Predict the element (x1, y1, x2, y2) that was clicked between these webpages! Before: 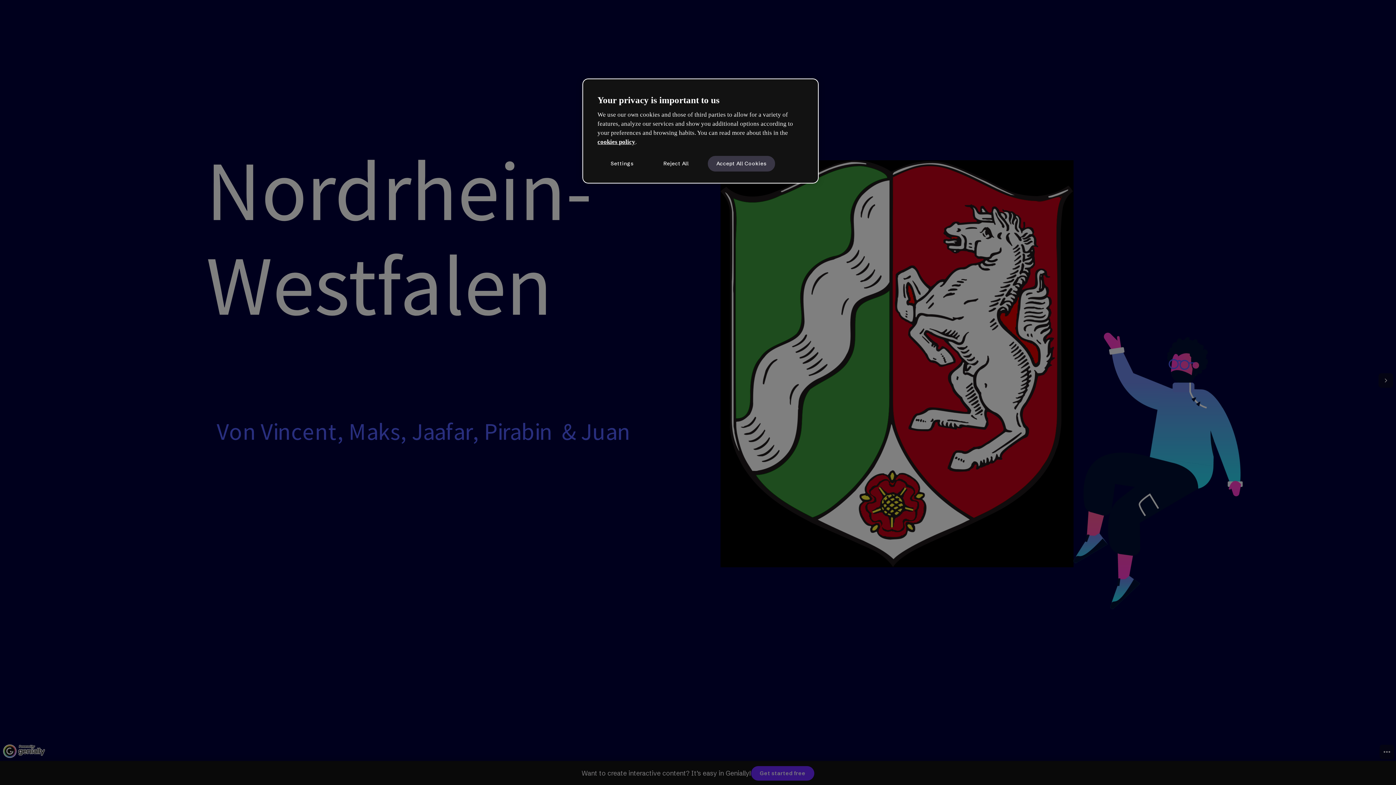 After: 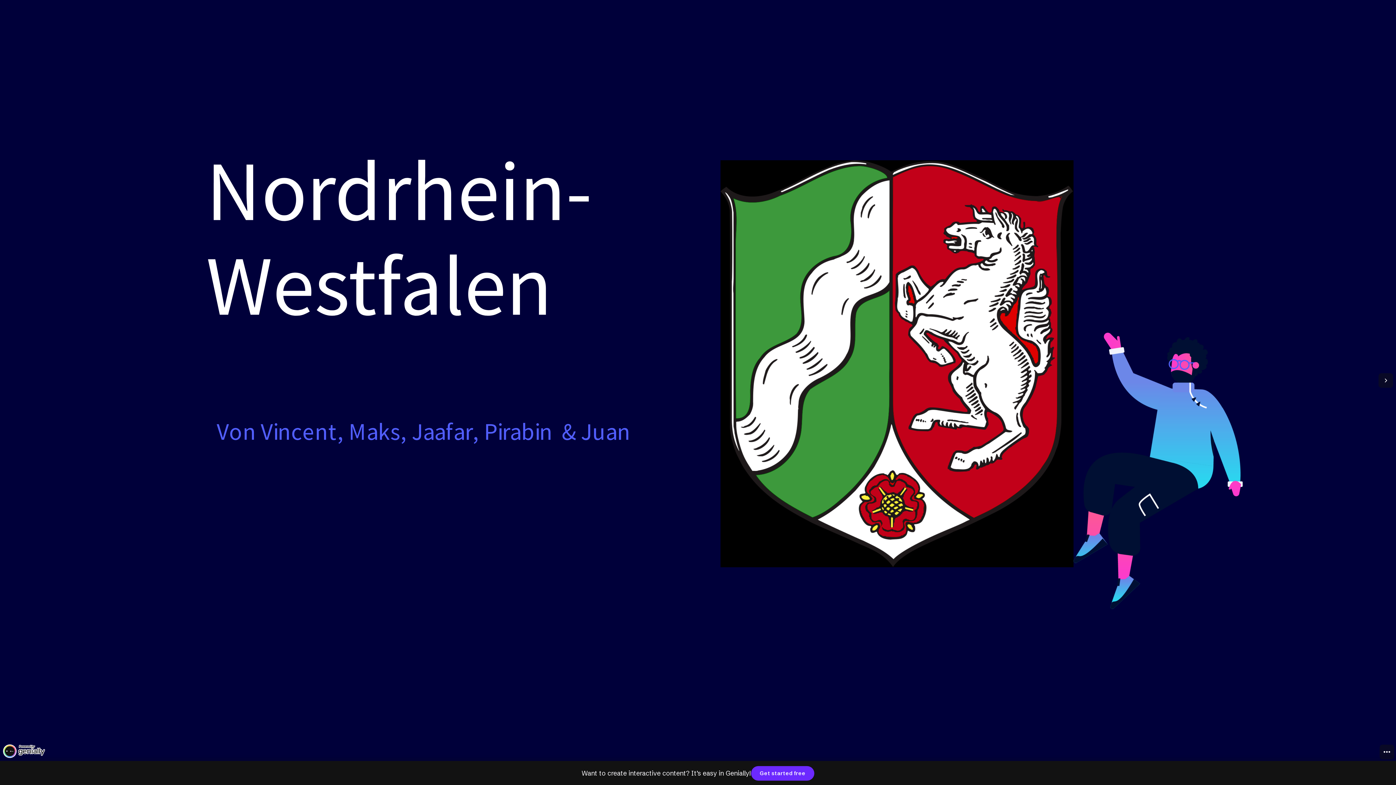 Action: bbox: (651, 155, 700, 171) label: Reject All